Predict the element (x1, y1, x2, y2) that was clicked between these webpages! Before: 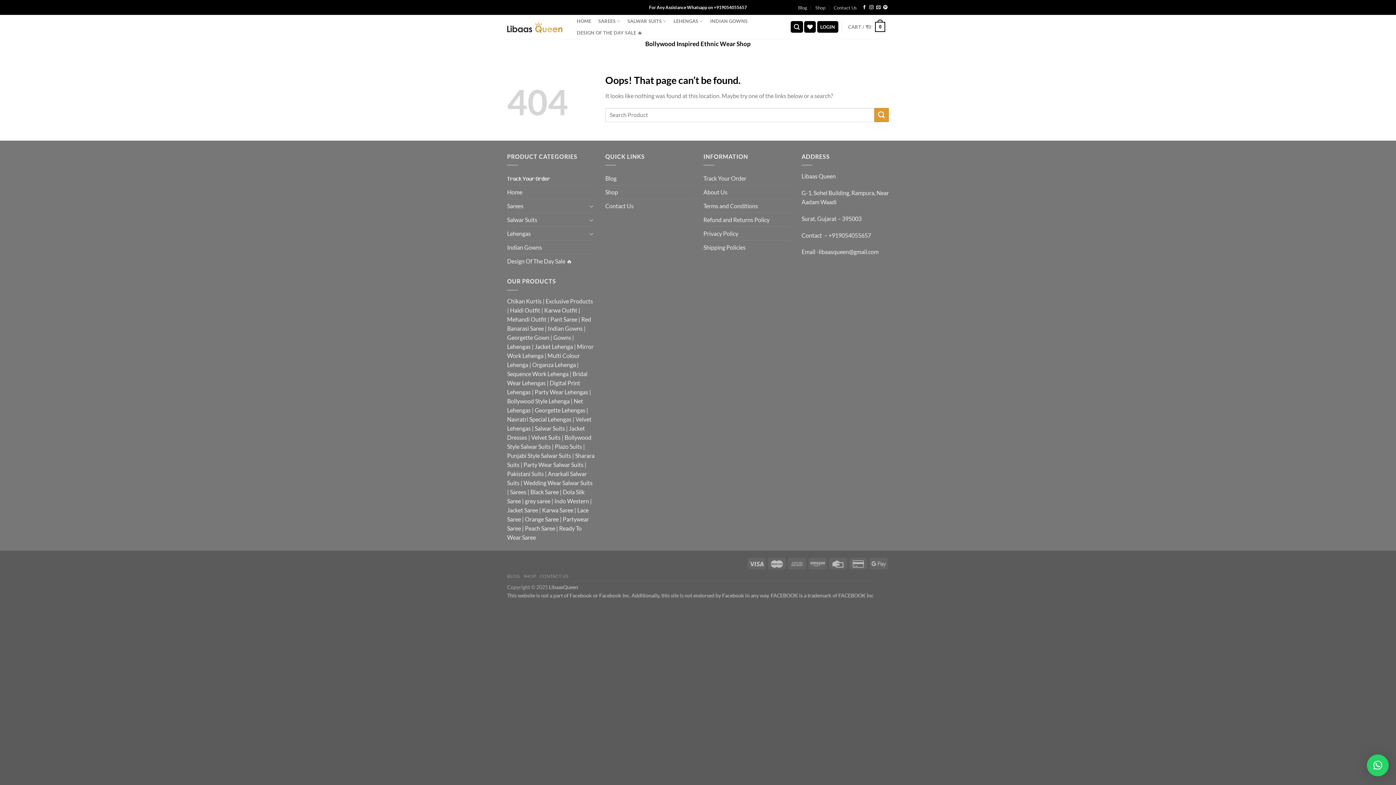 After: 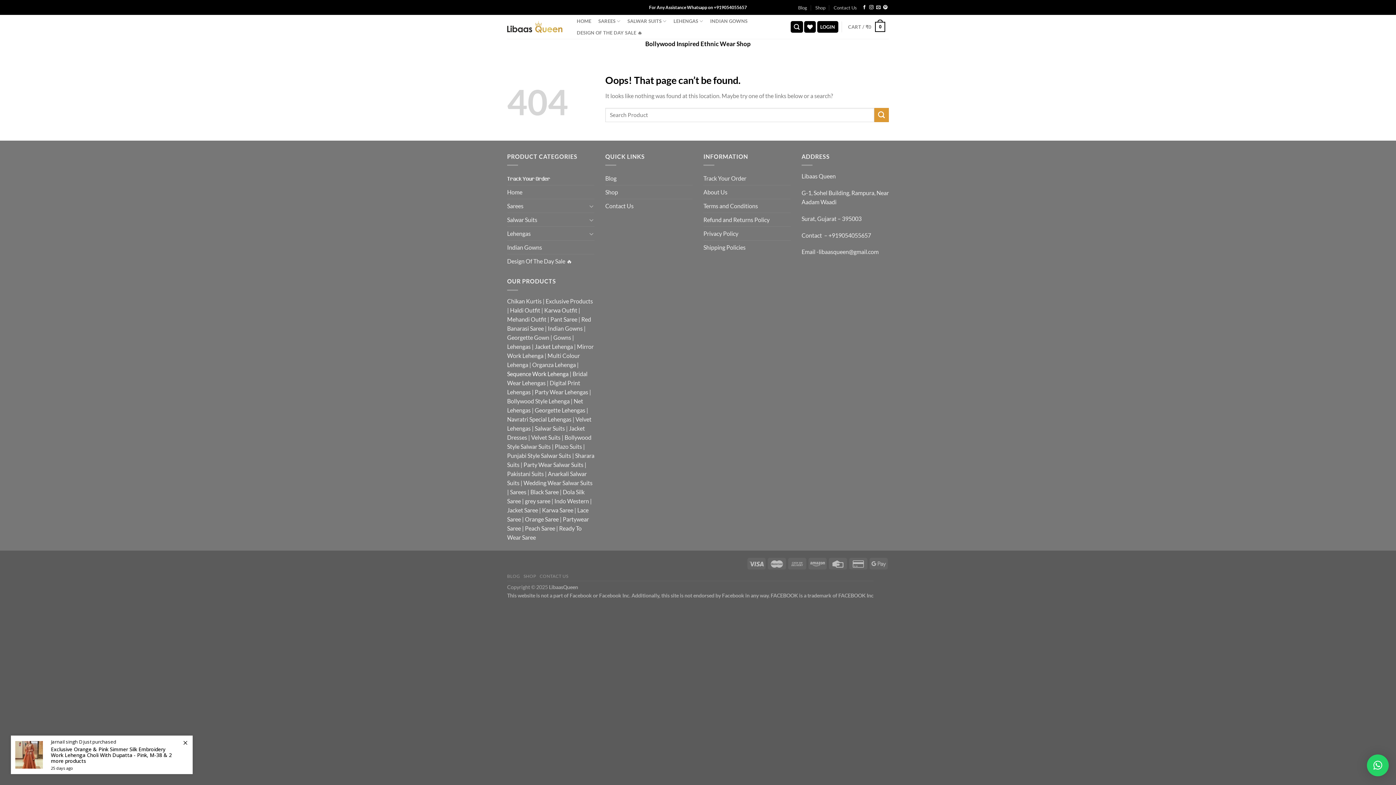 Action: label: Sequence Work Lehenga bbox: (507, 370, 568, 377)